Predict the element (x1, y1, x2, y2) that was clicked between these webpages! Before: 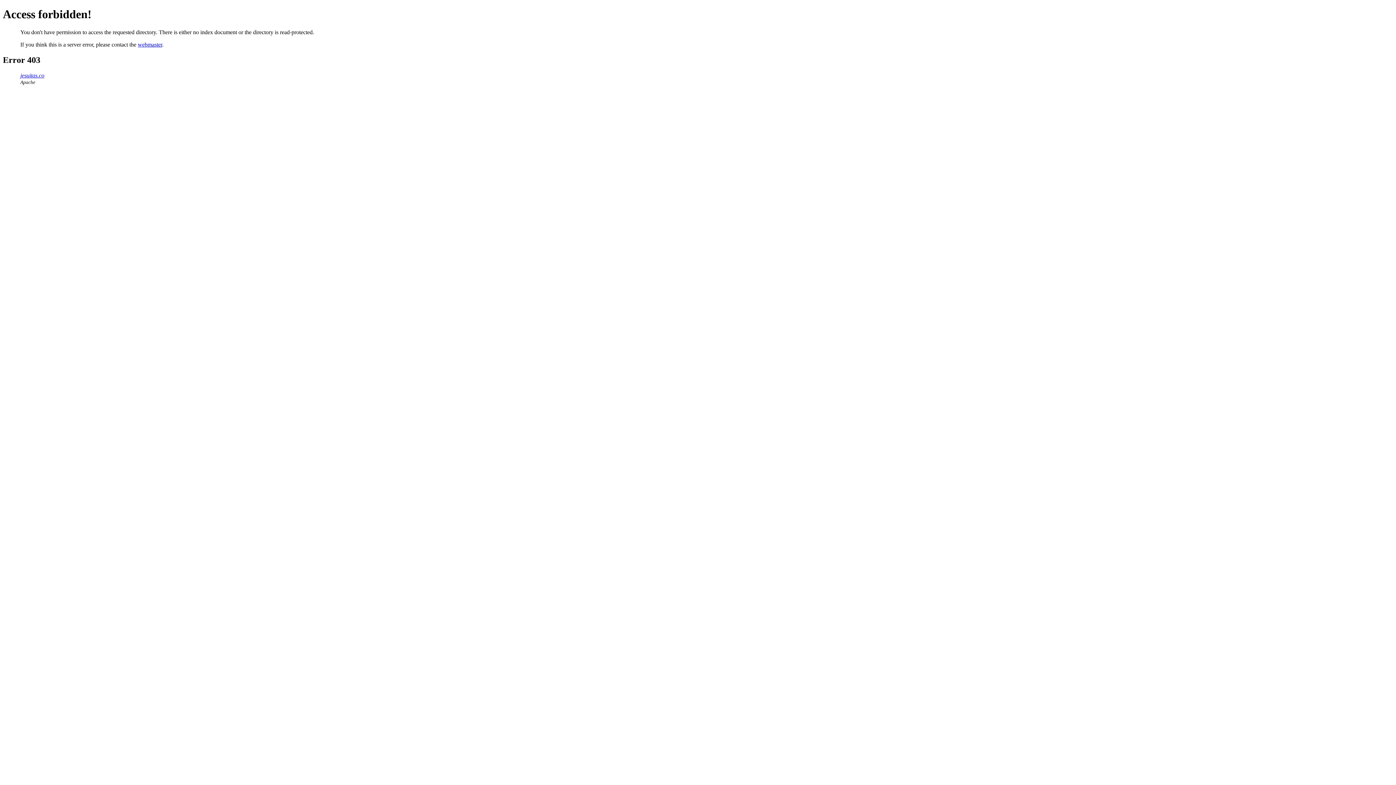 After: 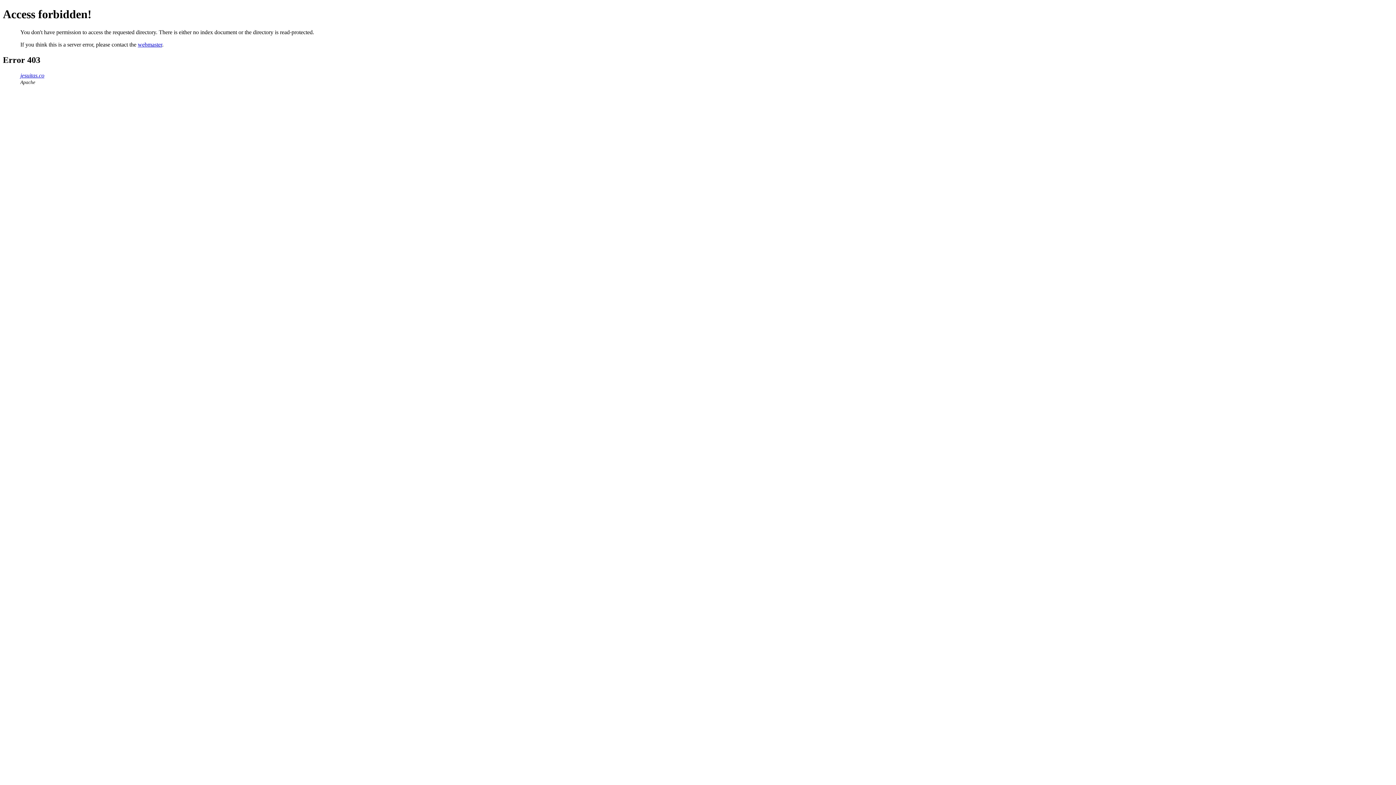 Action: label: webmaster bbox: (137, 41, 162, 47)